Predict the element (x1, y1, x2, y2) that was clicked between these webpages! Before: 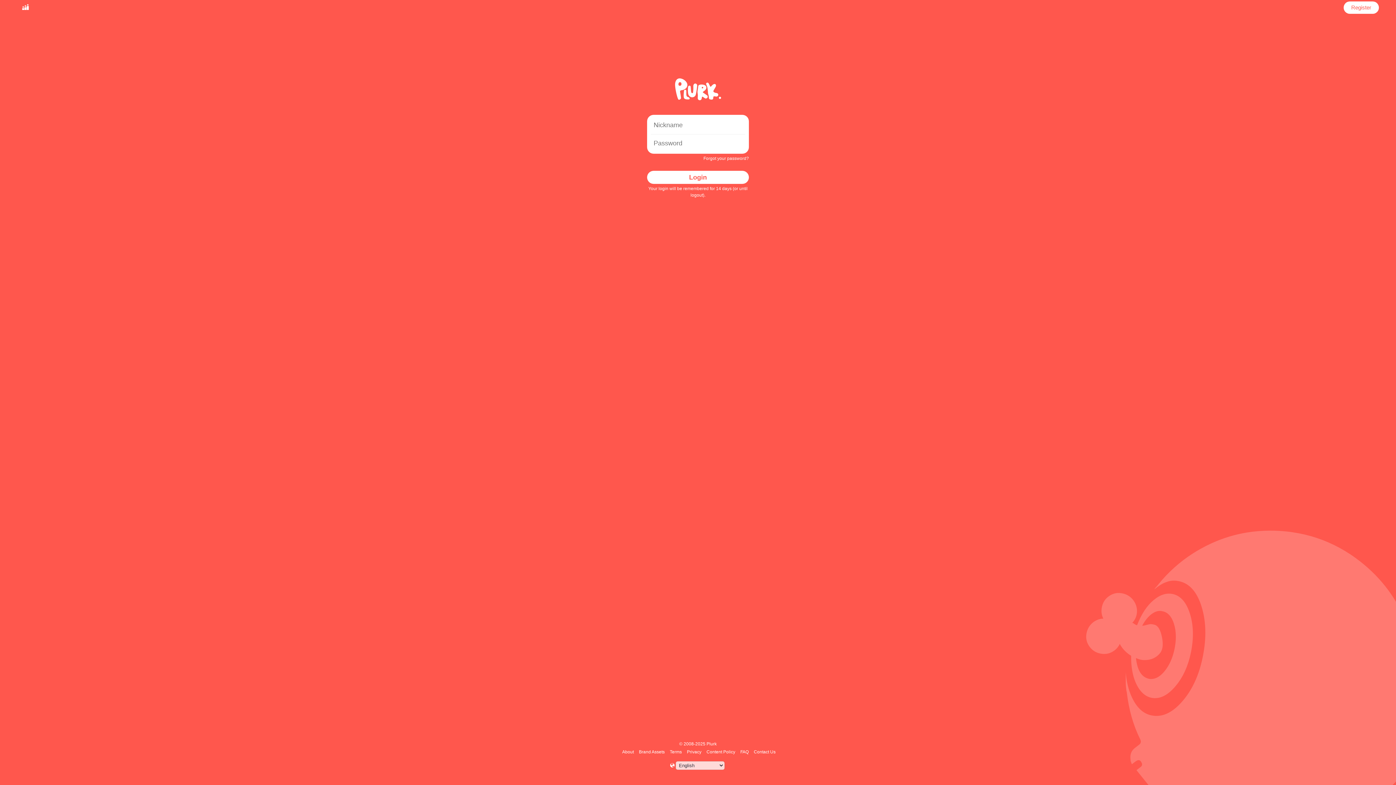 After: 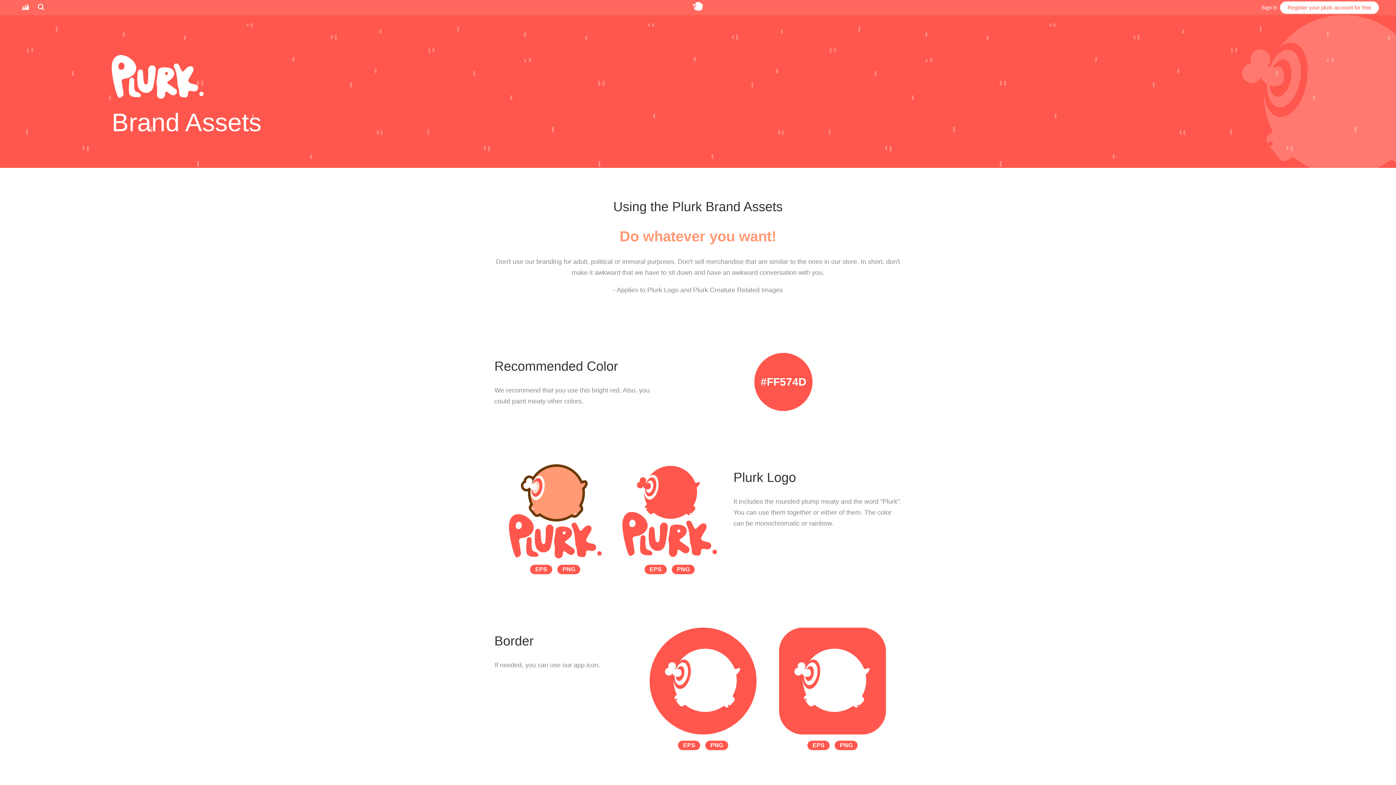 Action: bbox: (638, 749, 666, 754) label: Brand Assets